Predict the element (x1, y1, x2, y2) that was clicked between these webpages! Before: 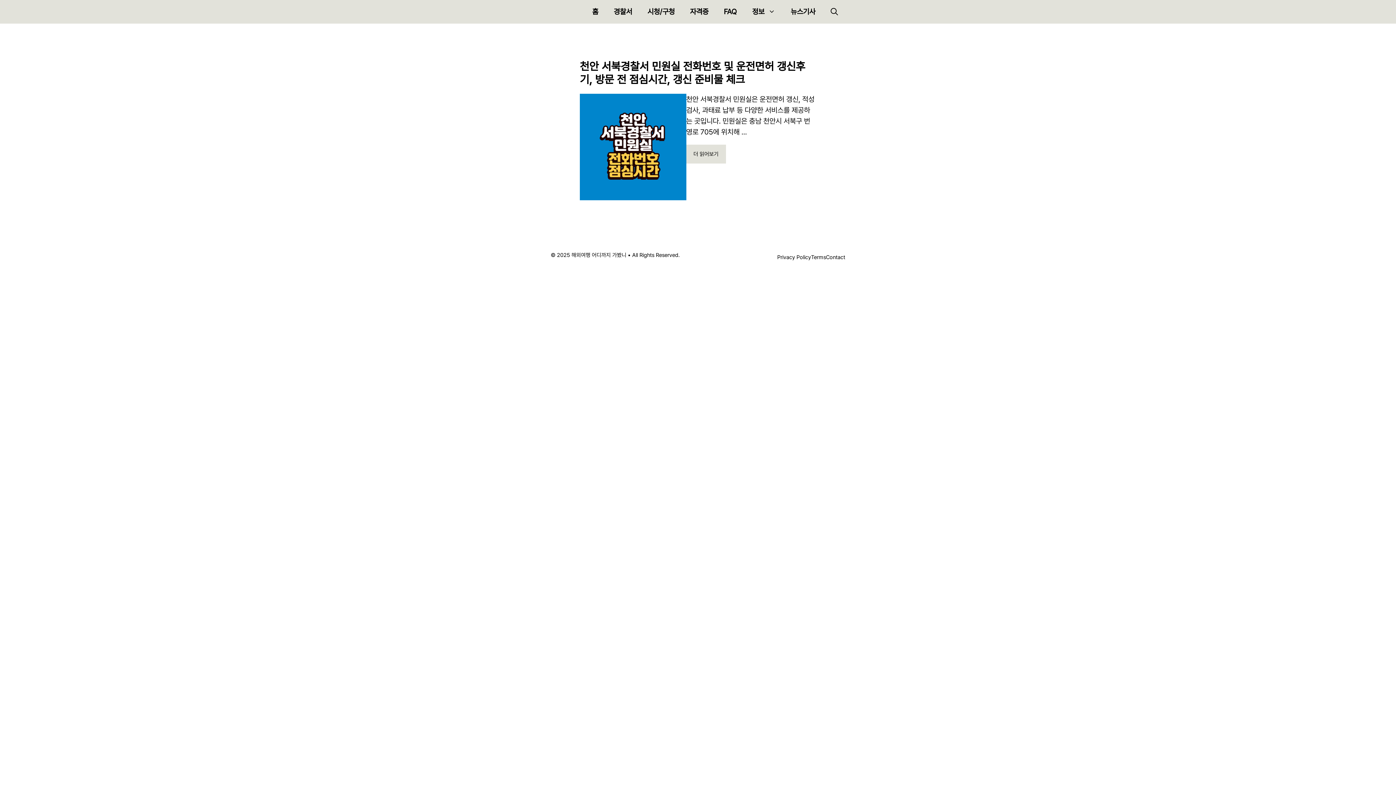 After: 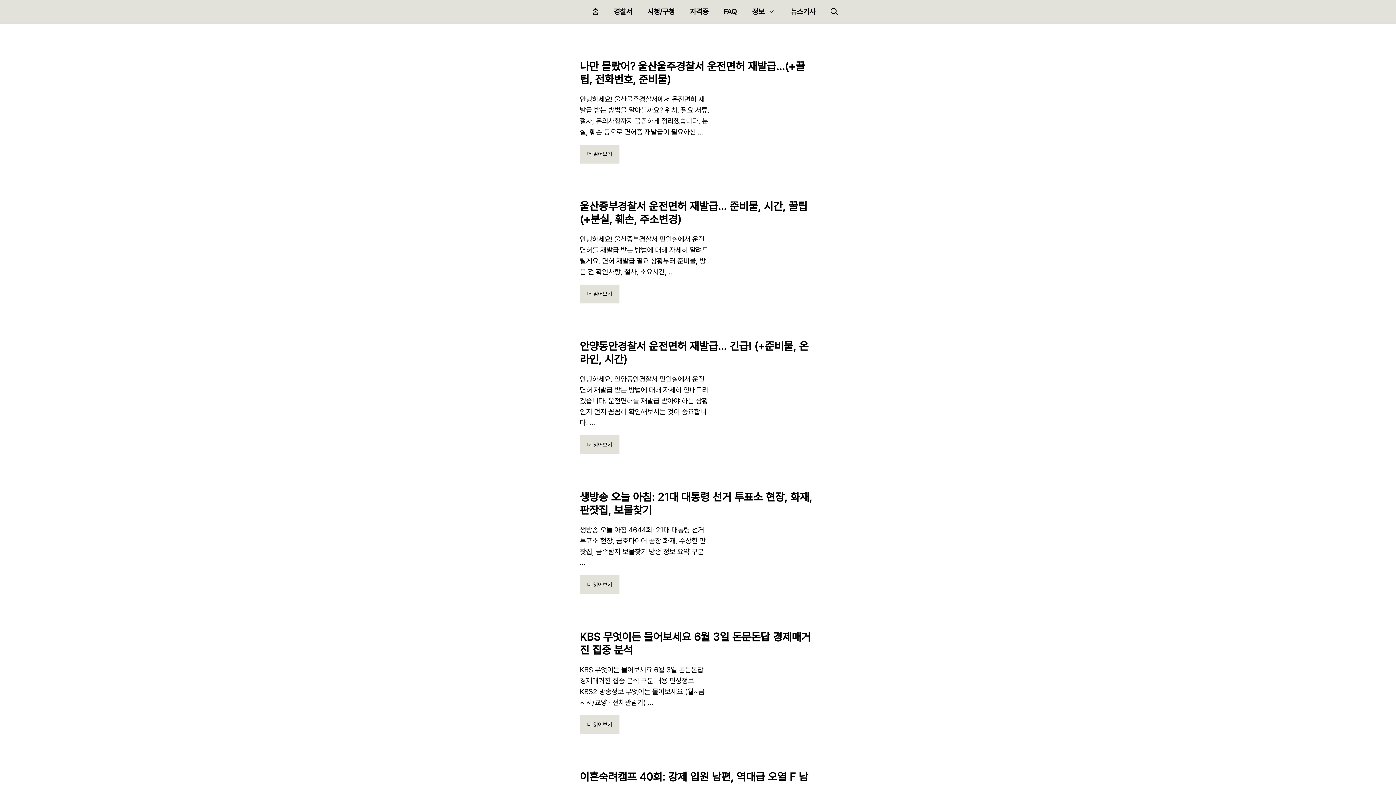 Action: label: 홈 bbox: (584, 0, 606, 23)